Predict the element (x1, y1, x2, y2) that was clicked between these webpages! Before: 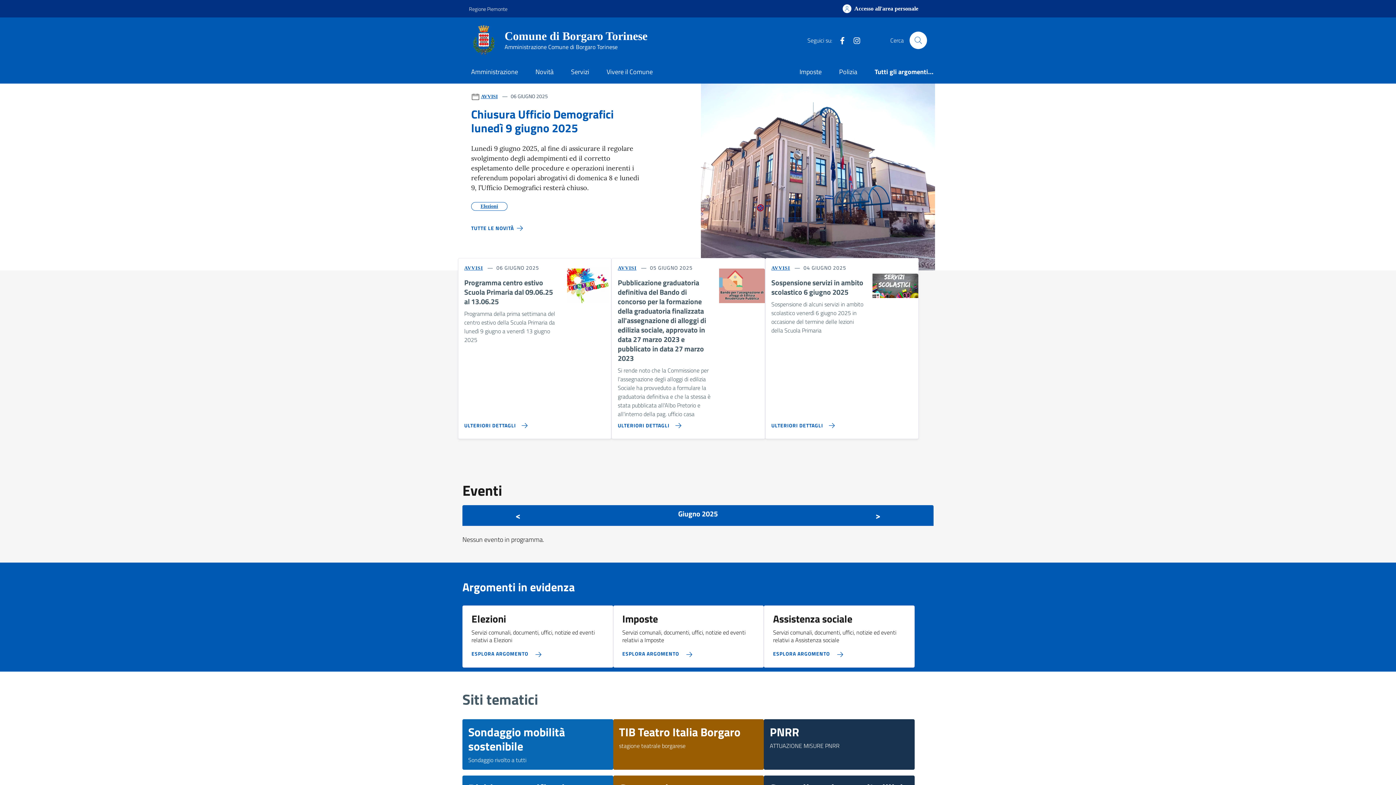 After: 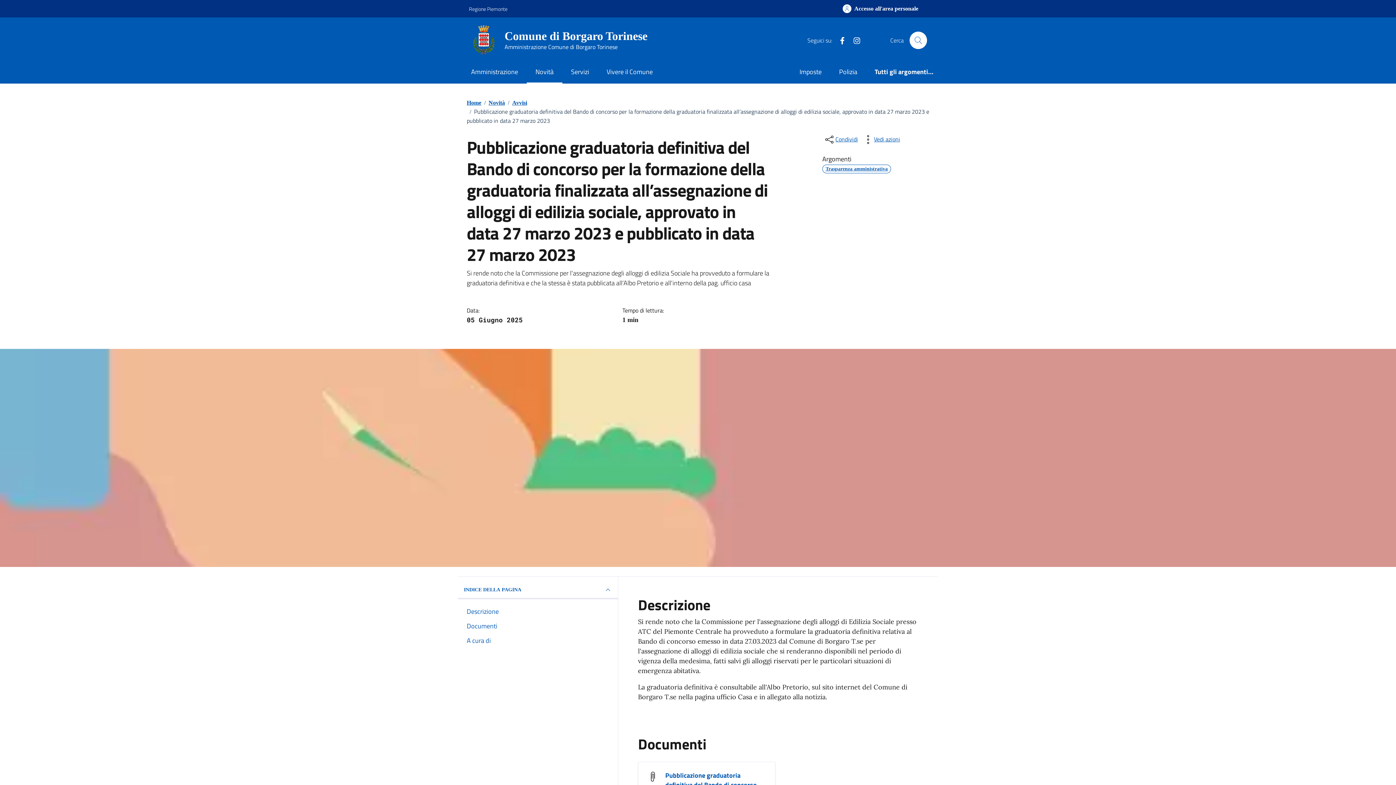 Action: label: Vai alla pagina Pubblicazione graduatoria definitiva del Bando di concorso per la formazione della graduatoria finalizzata all'assegnazione di alloggi di edilizia sociale, approvato in data 27 marzo 2023 e pubblicato in data 27 marzo 2023 bbox: (612, 415, 684, 430)